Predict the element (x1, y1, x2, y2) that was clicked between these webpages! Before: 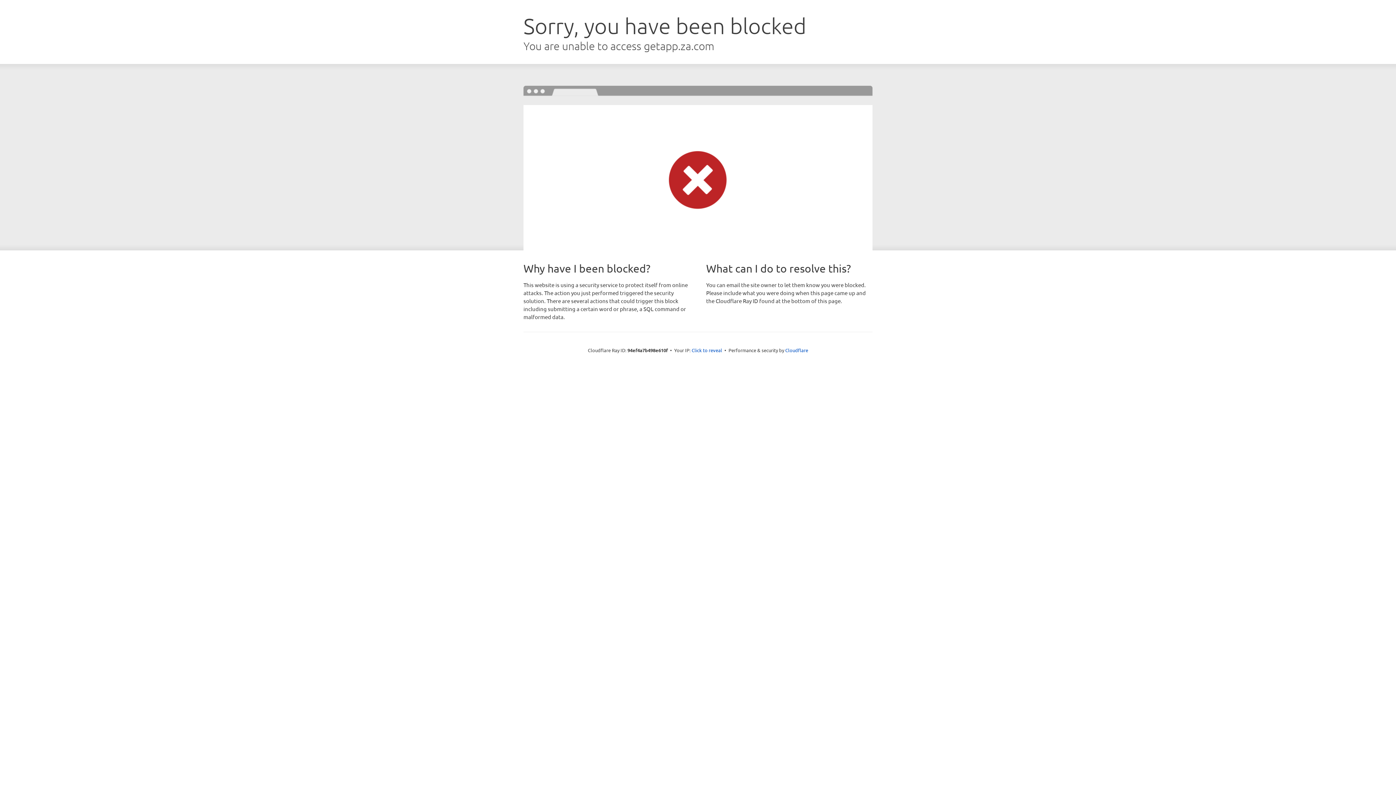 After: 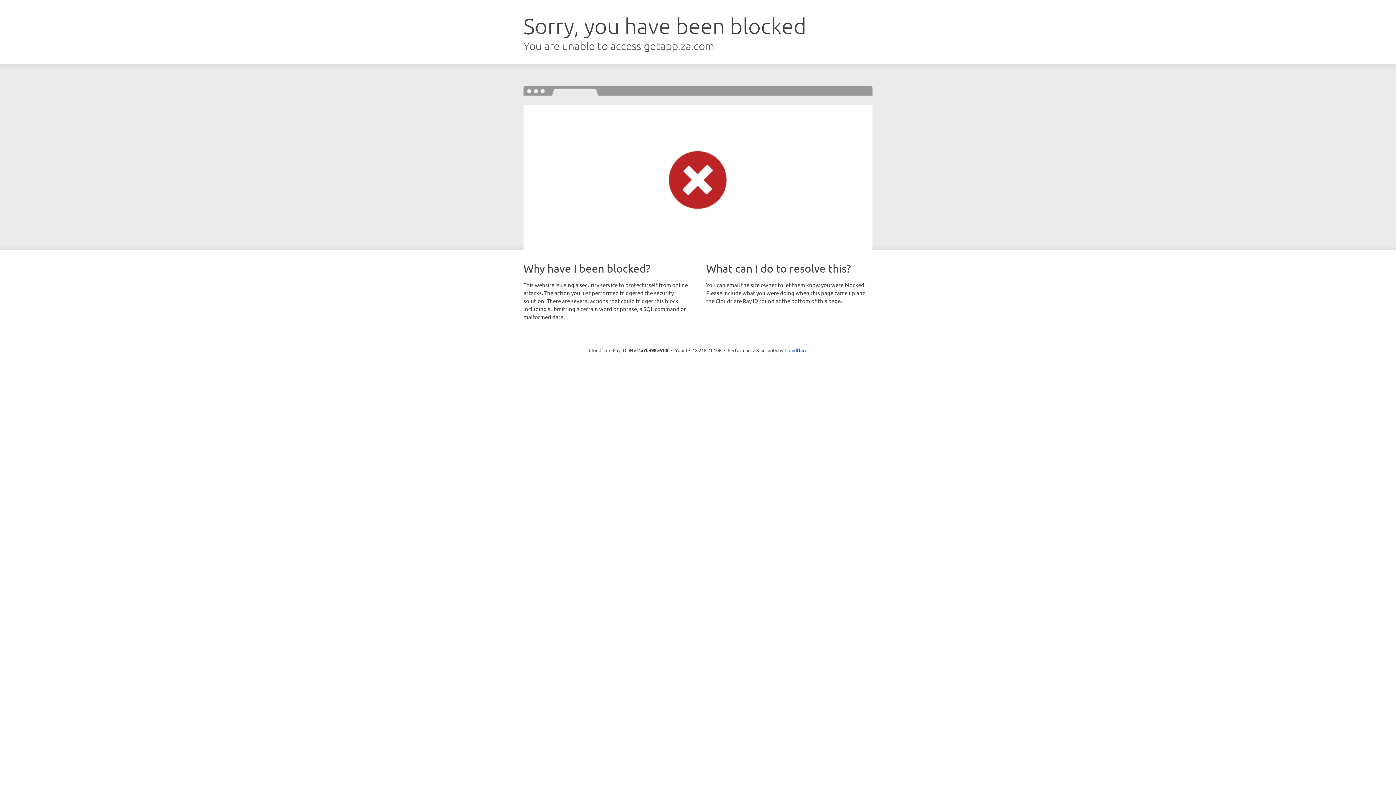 Action: label: Click to reveal bbox: (691, 346, 722, 353)